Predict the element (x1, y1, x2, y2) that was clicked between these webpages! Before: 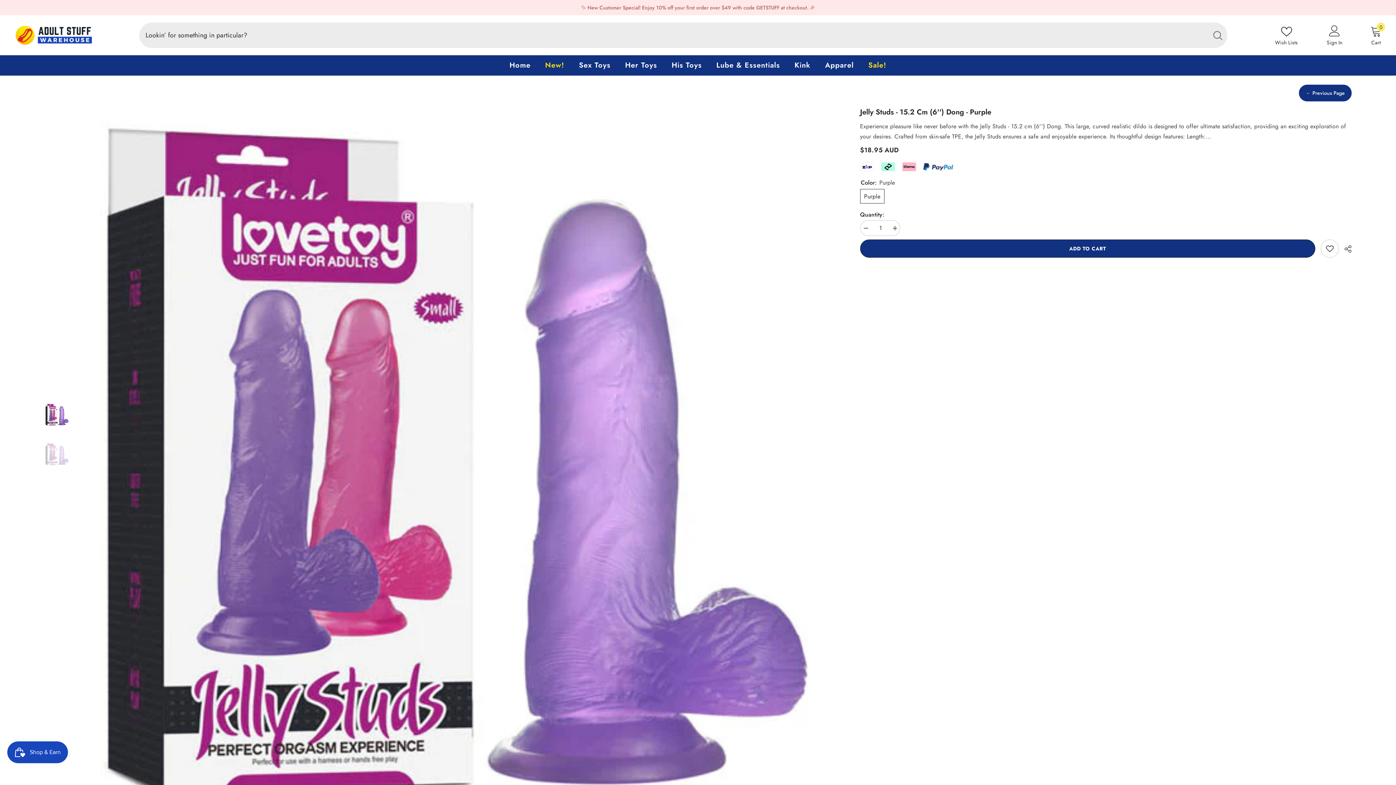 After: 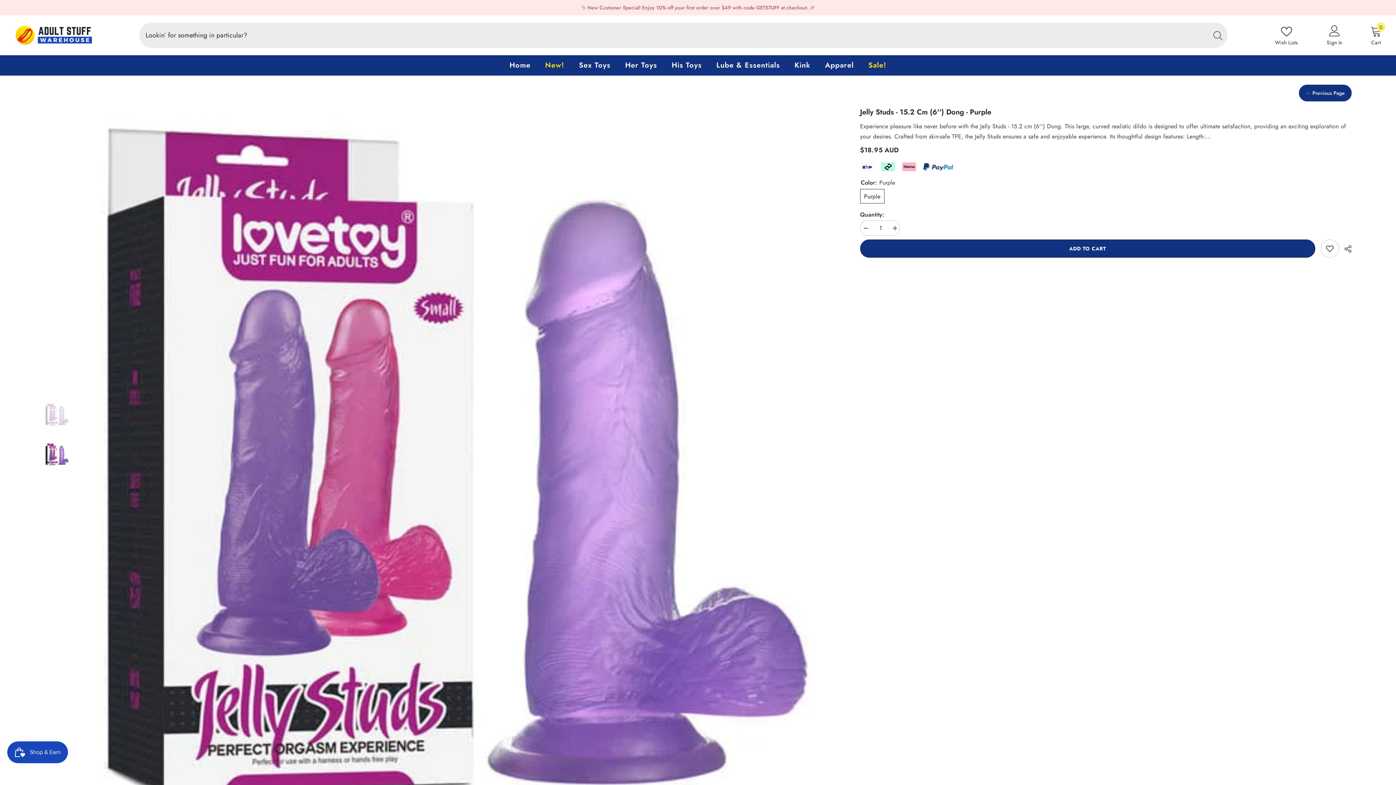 Action: bbox: (44, 396, 69, 433)